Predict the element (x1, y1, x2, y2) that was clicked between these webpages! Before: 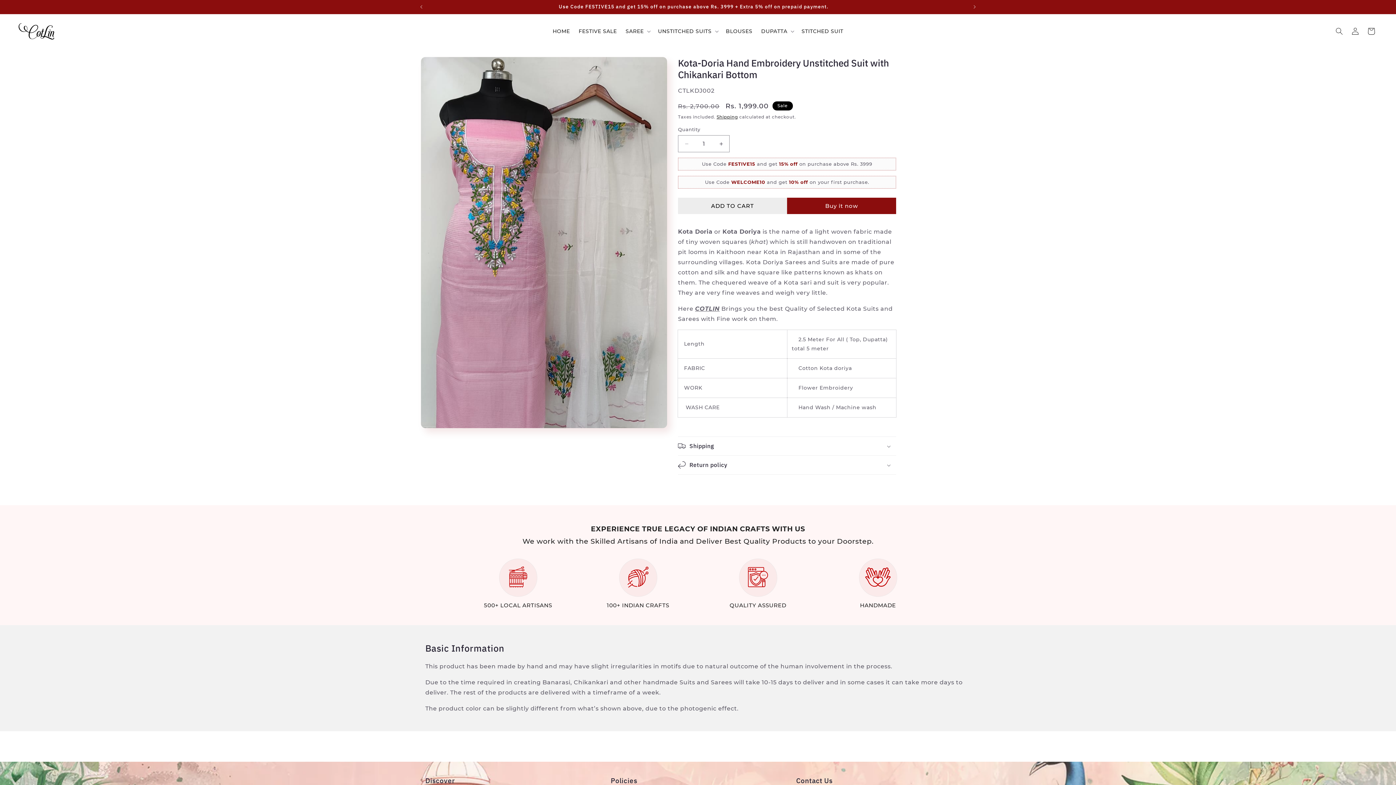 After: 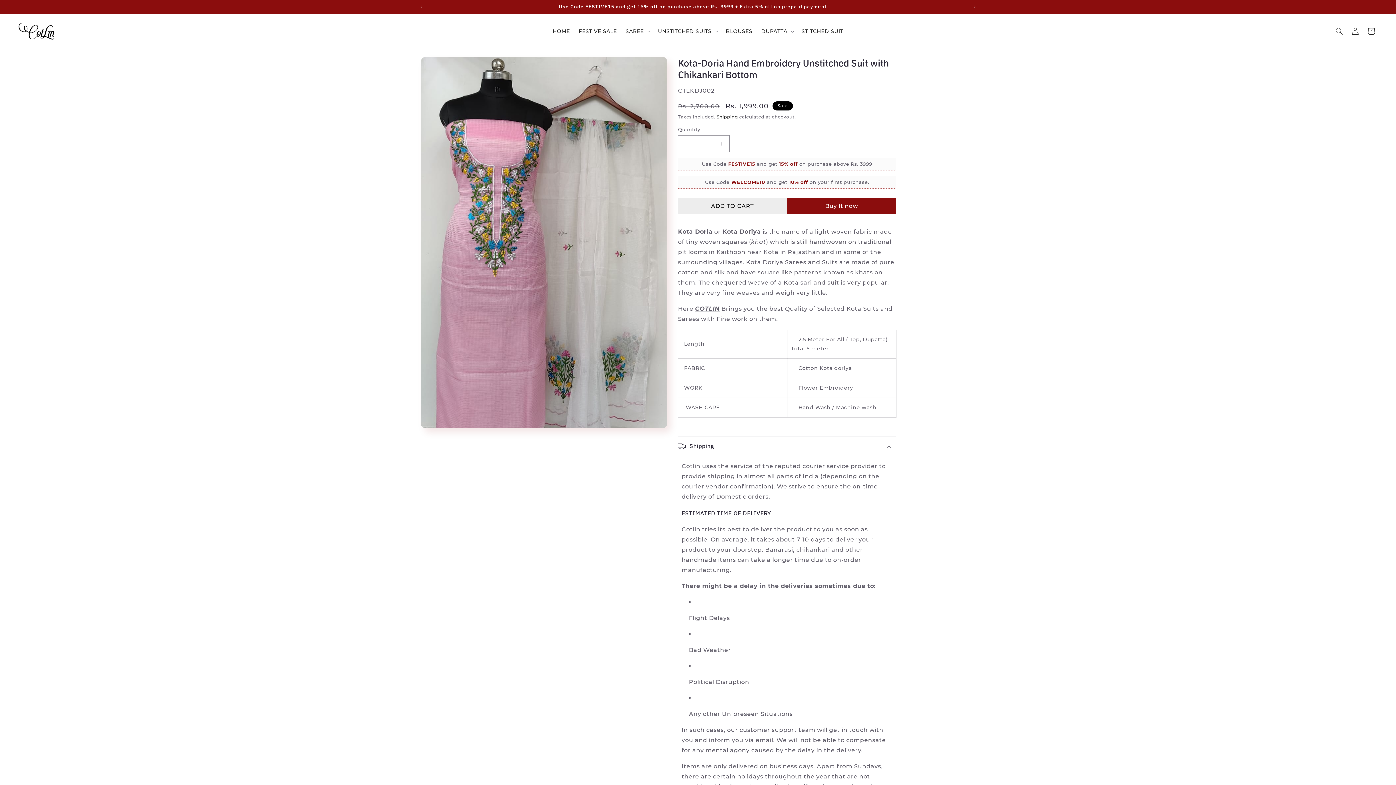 Action: label: Shipping bbox: (678, 437, 896, 455)